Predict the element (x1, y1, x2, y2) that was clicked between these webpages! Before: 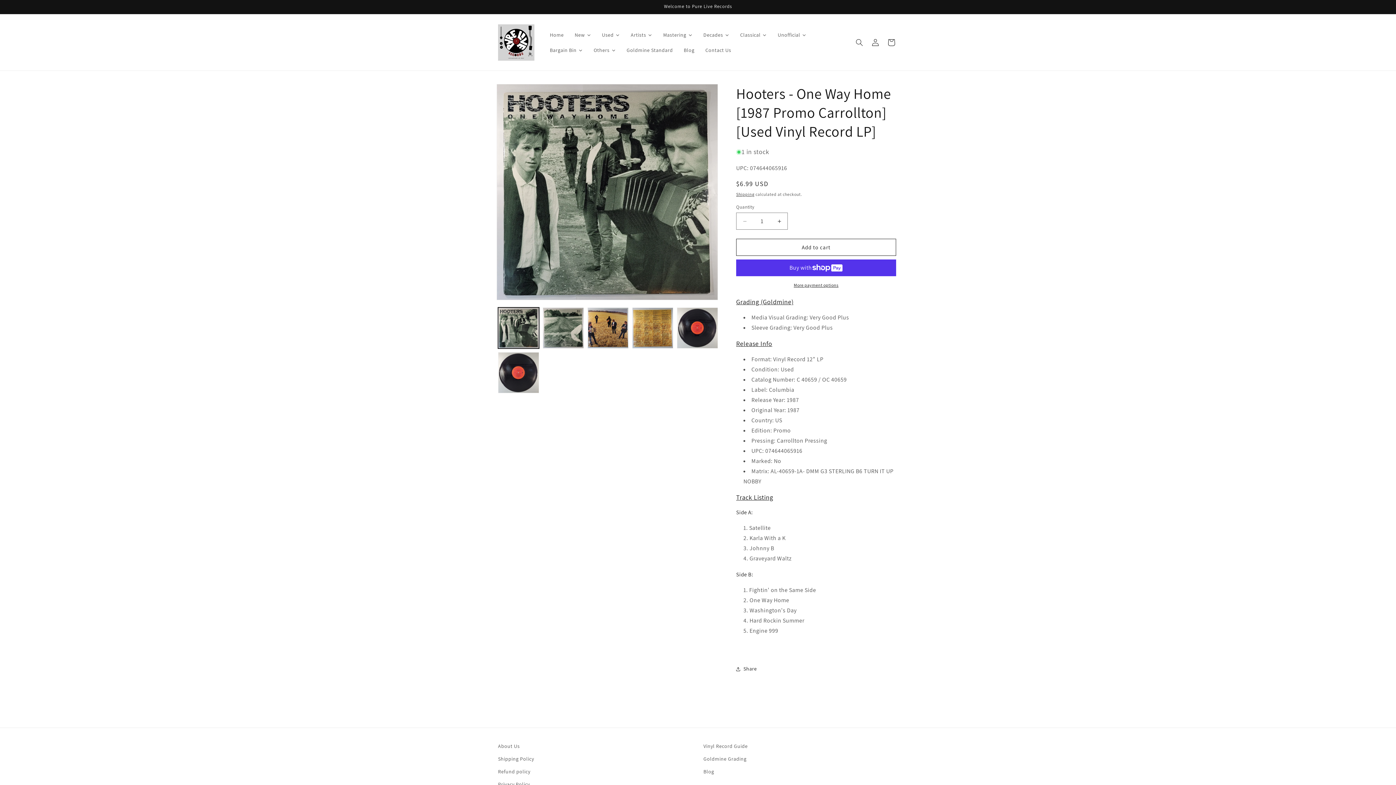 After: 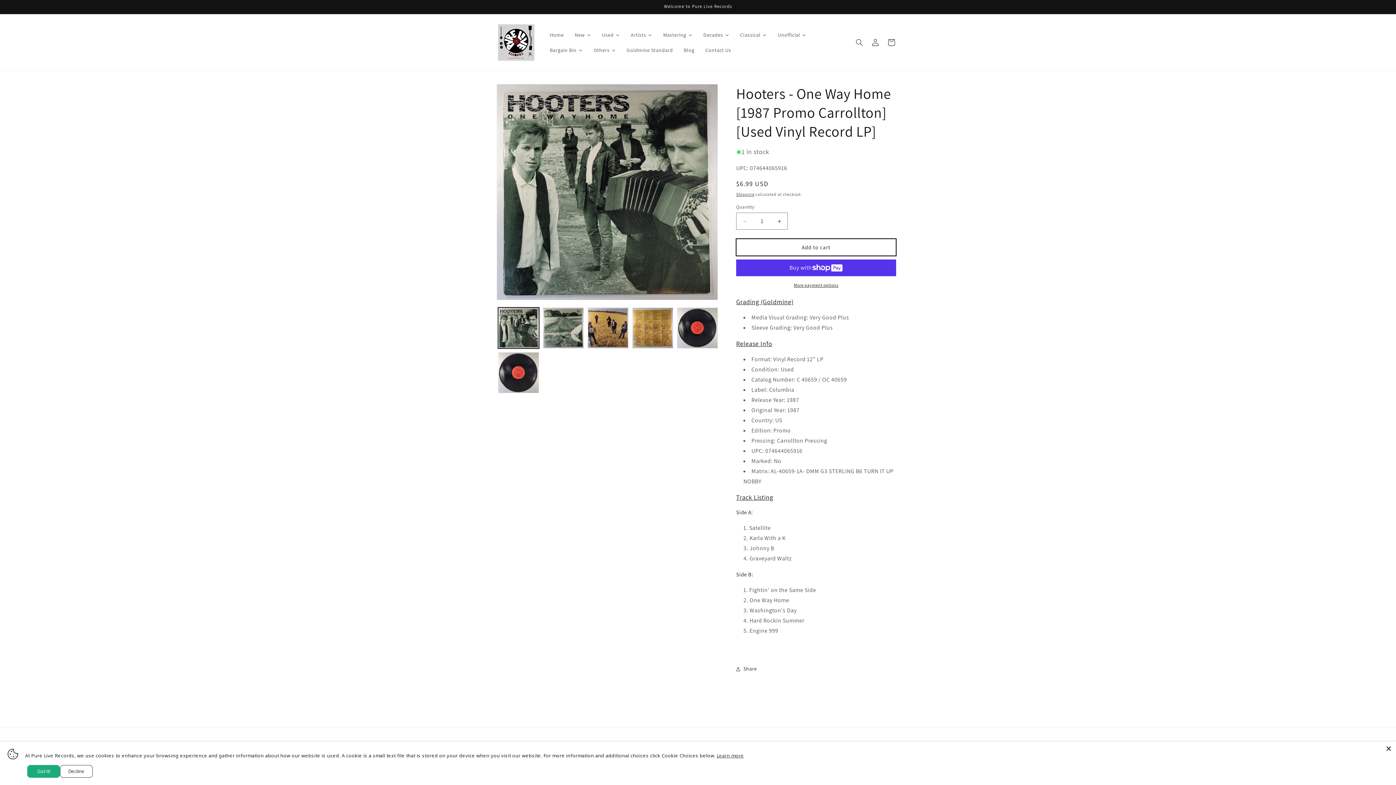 Action: bbox: (736, 238, 896, 256) label: Add to cart